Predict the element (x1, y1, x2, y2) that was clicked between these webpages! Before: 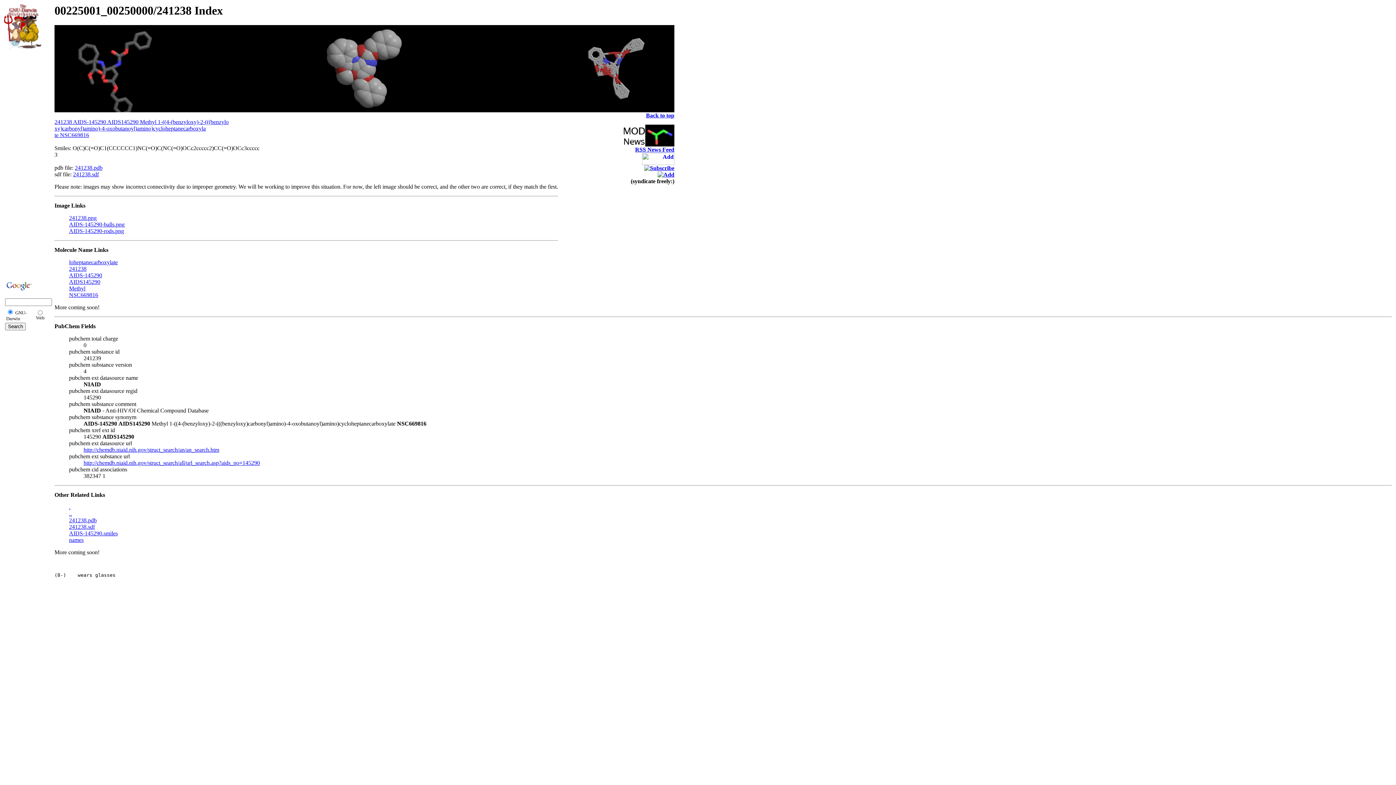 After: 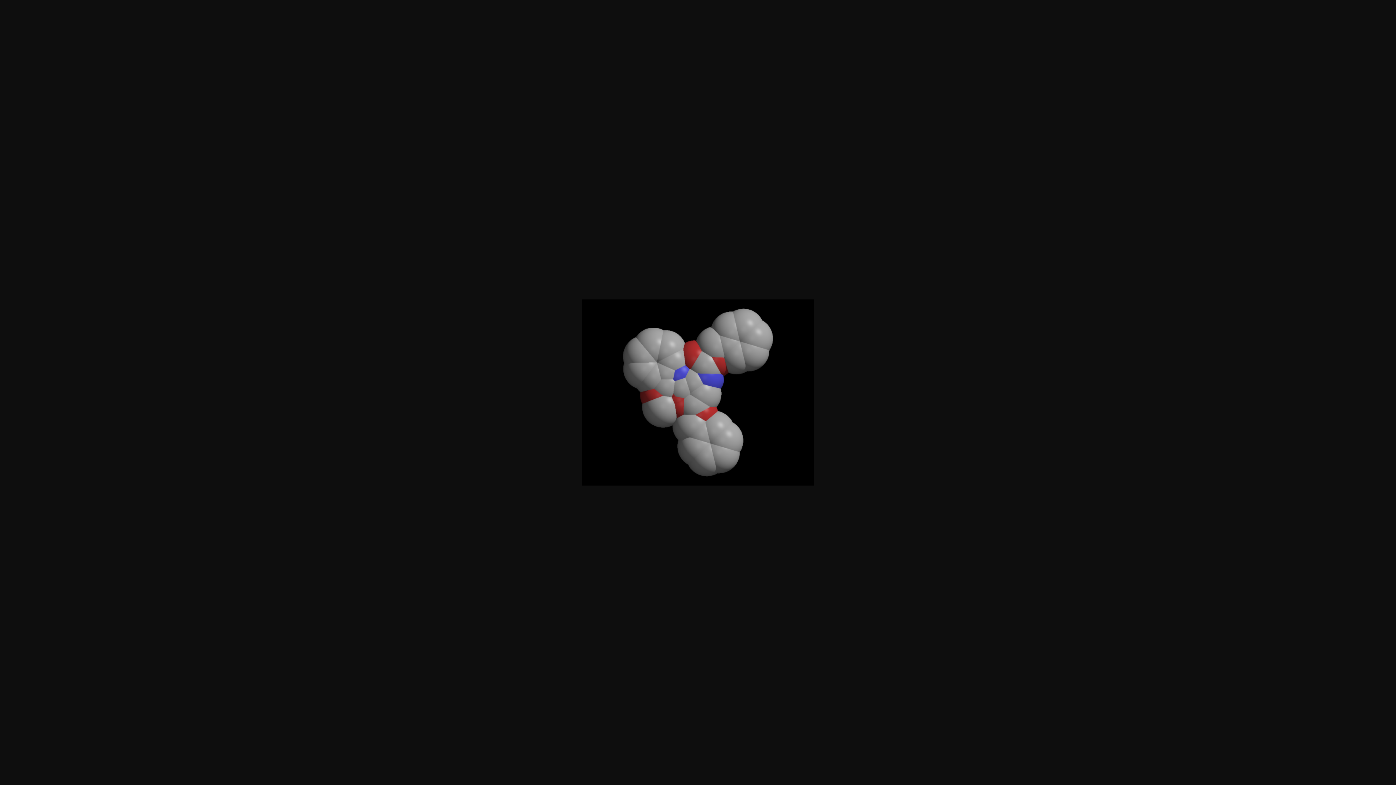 Action: bbox: (306, 107, 422, 113)